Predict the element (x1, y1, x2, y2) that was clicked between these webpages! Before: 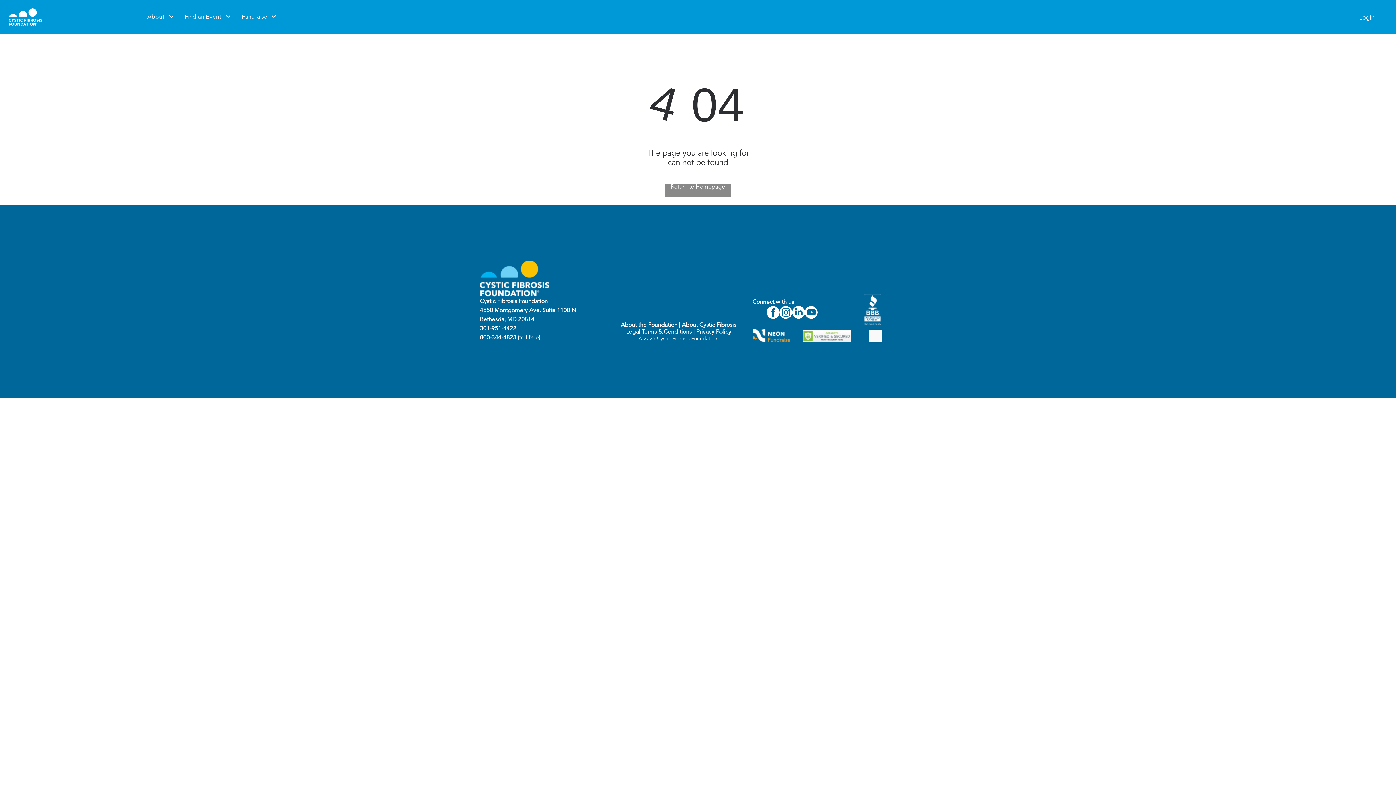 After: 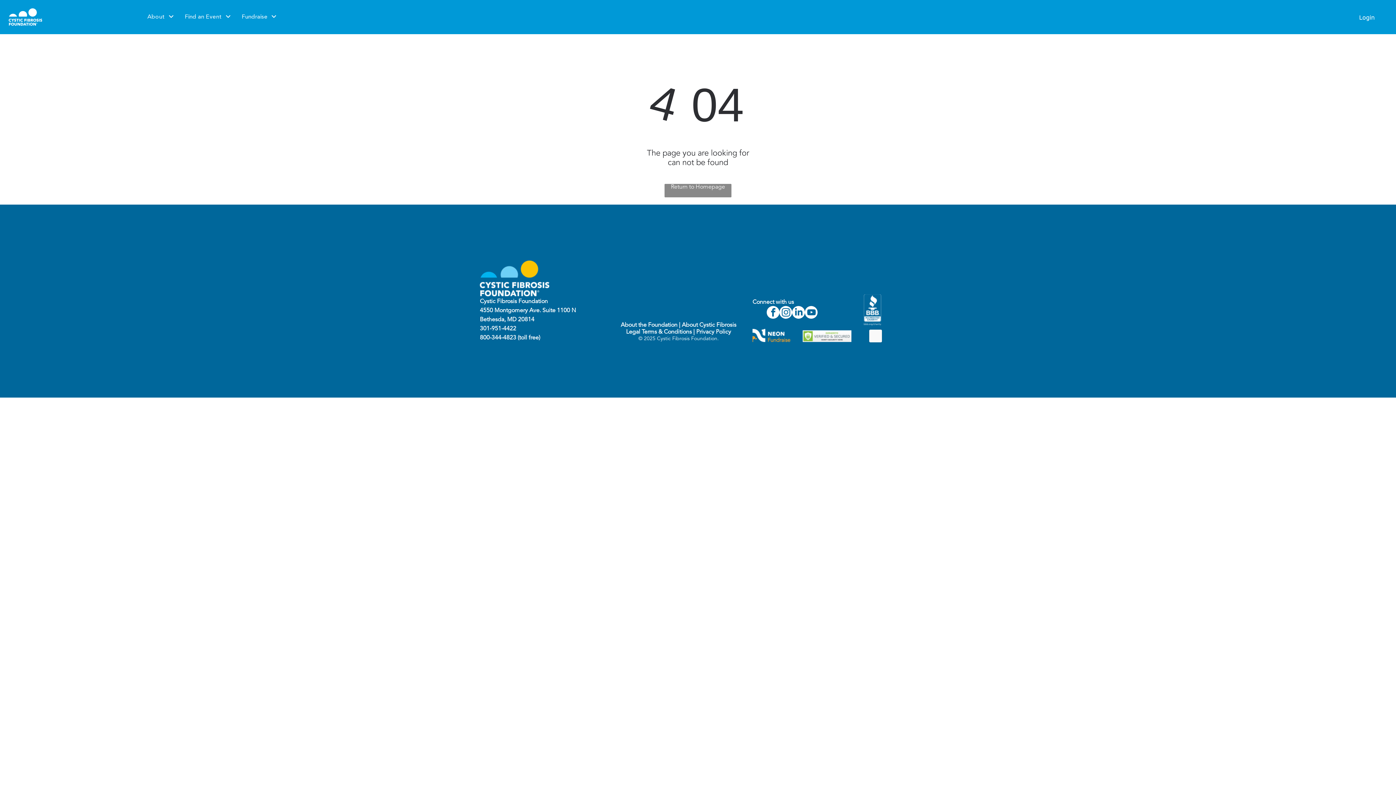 Action: bbox: (792, 306, 805, 320) label: linkedin